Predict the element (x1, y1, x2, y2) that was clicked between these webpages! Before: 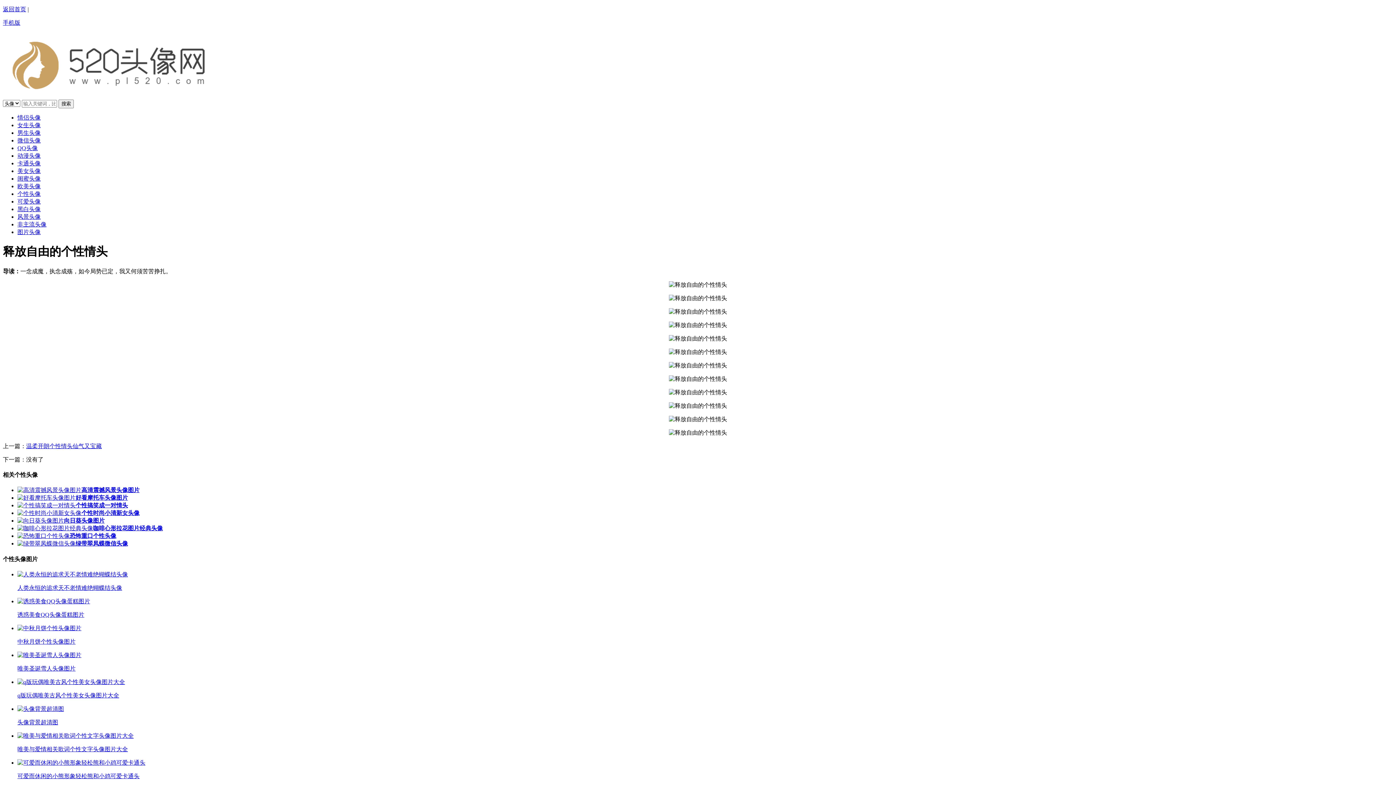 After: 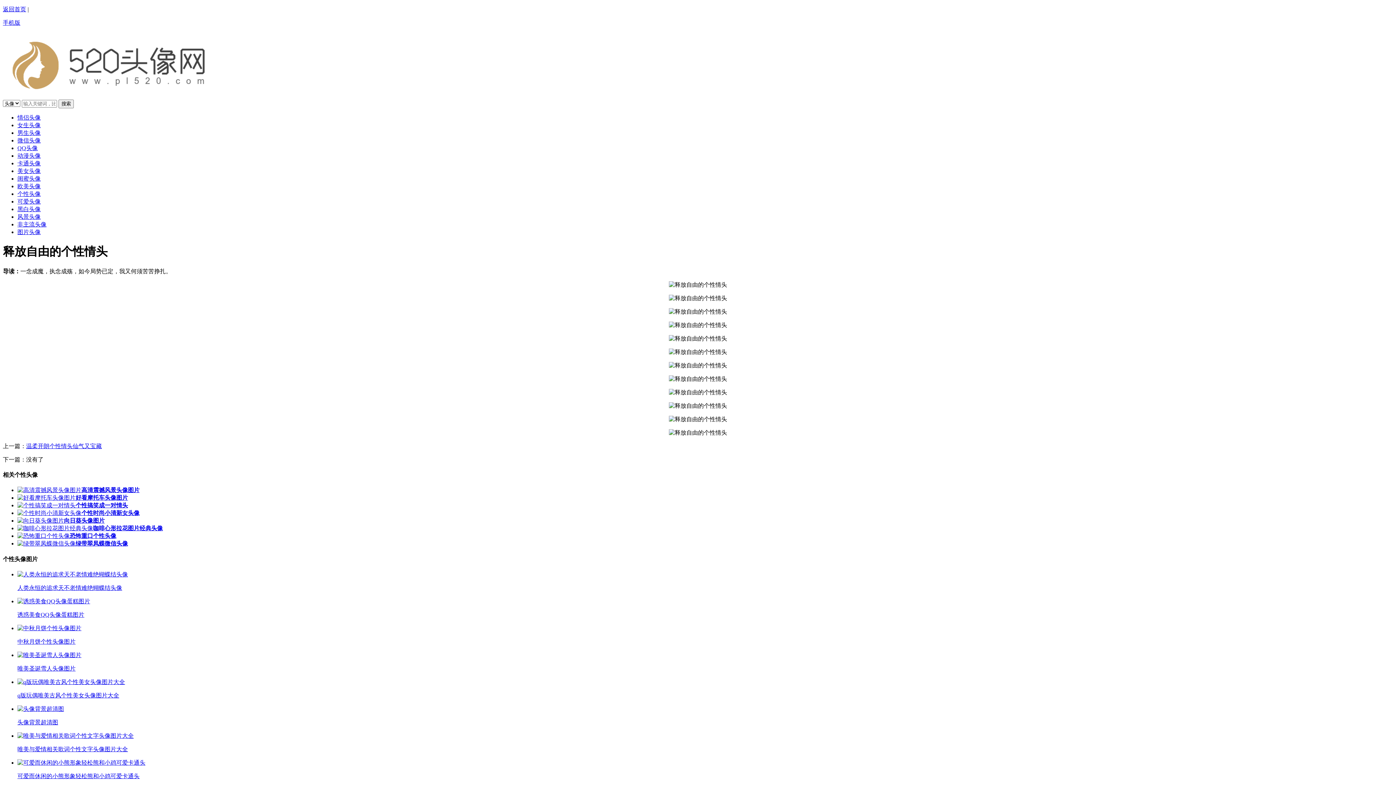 Action: bbox: (17, 510, 139, 516) label: 个性时尚小清新女头像